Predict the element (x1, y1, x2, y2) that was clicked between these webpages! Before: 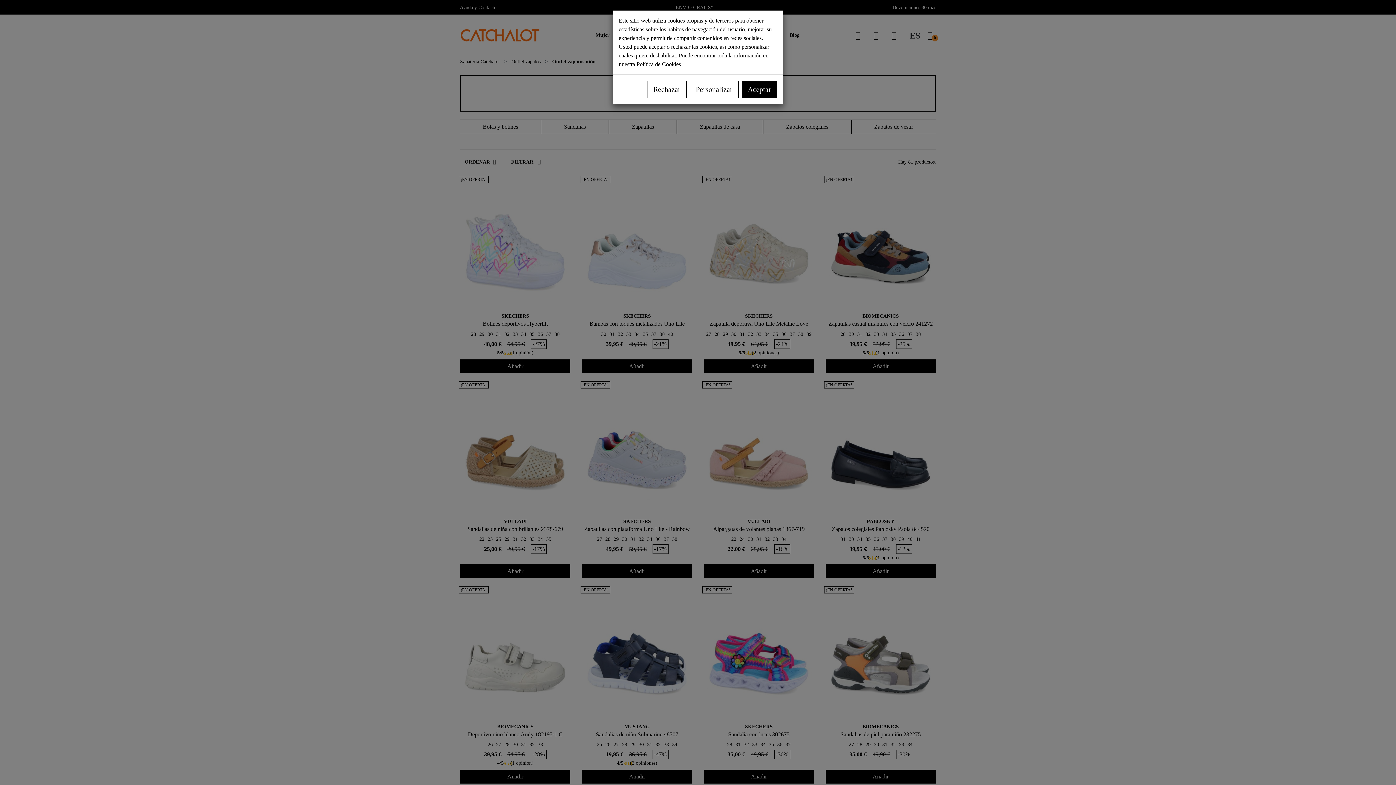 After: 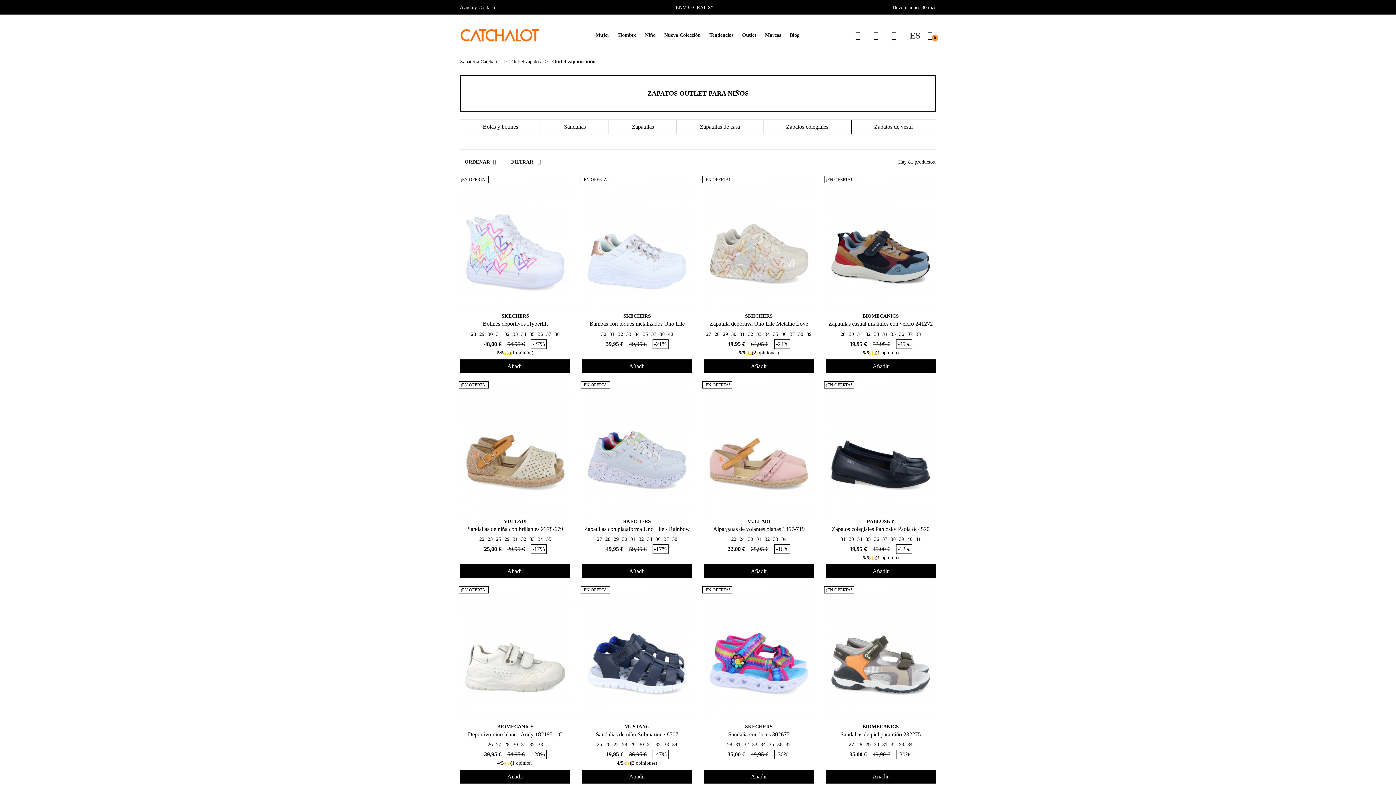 Action: bbox: (647, 80, 686, 98) label: Rechazar